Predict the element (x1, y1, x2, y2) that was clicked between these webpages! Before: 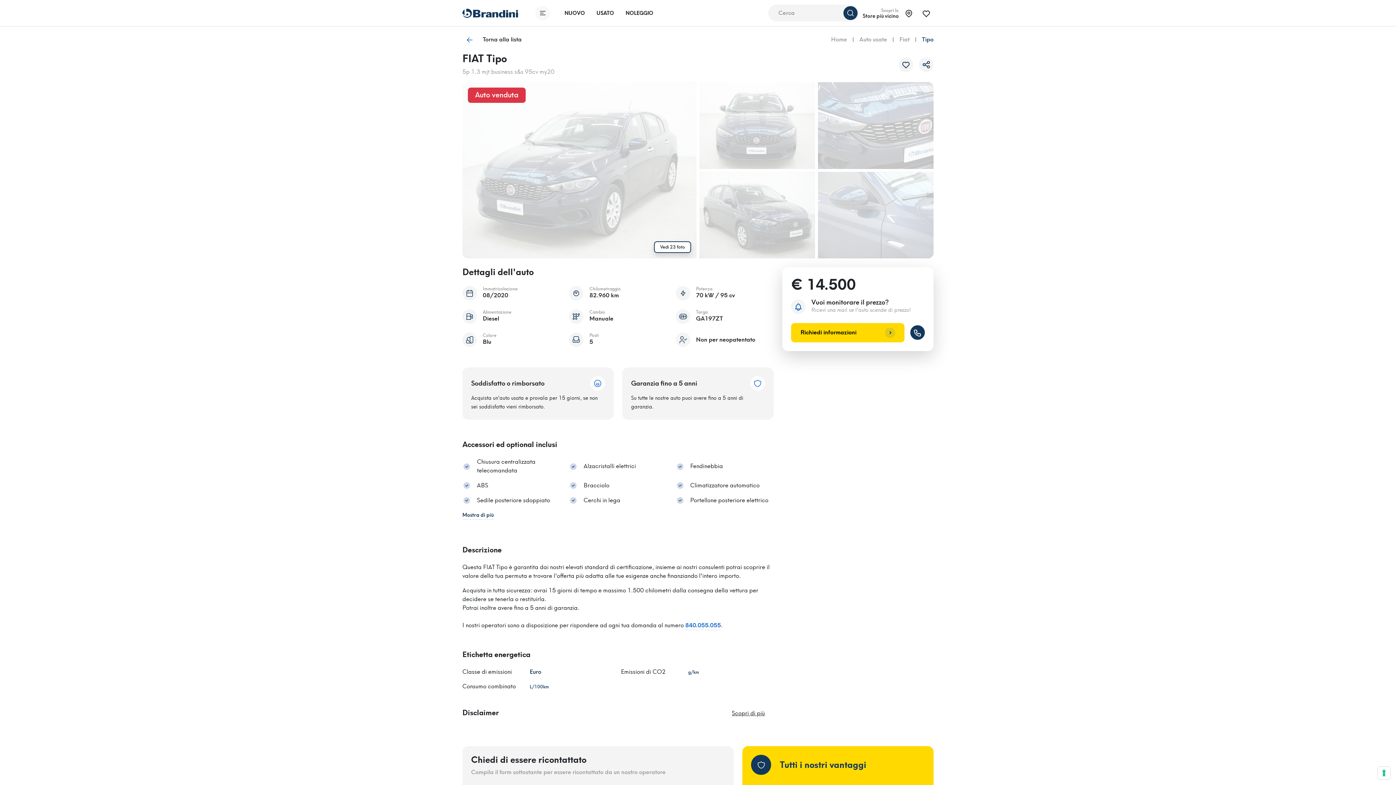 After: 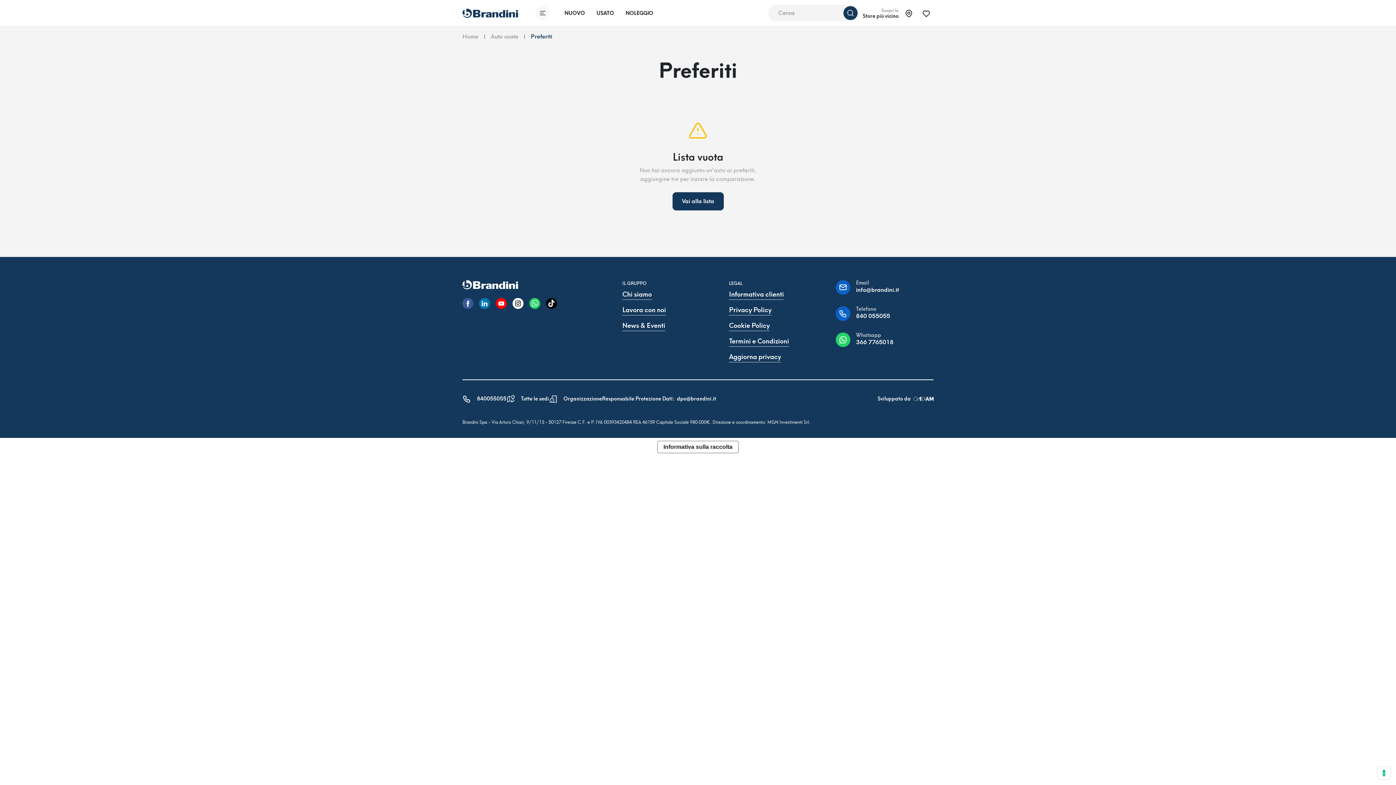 Action: bbox: (919, 5, 933, 20) label: Preferiti